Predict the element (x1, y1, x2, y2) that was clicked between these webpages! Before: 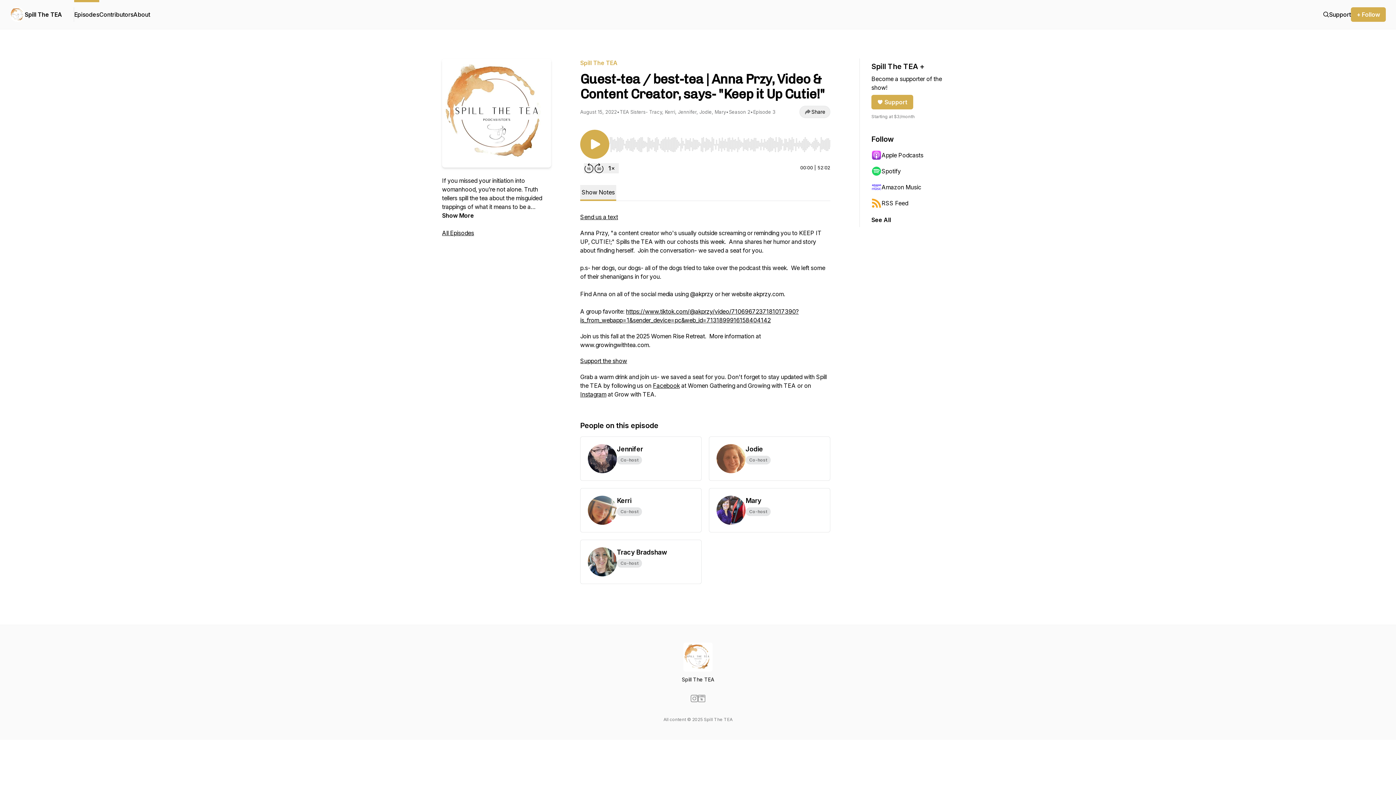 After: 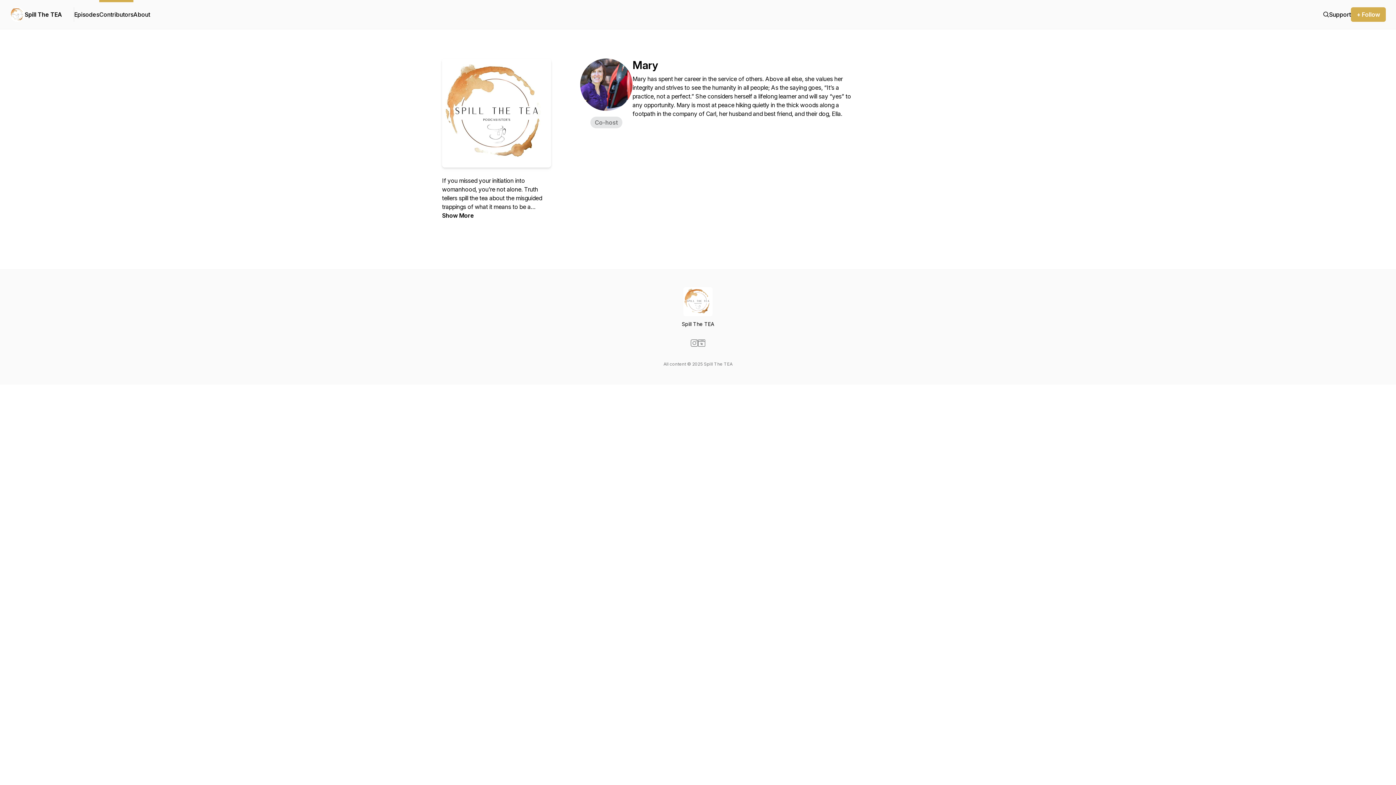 Action: bbox: (709, 488, 830, 532) label: Mary
Co-host